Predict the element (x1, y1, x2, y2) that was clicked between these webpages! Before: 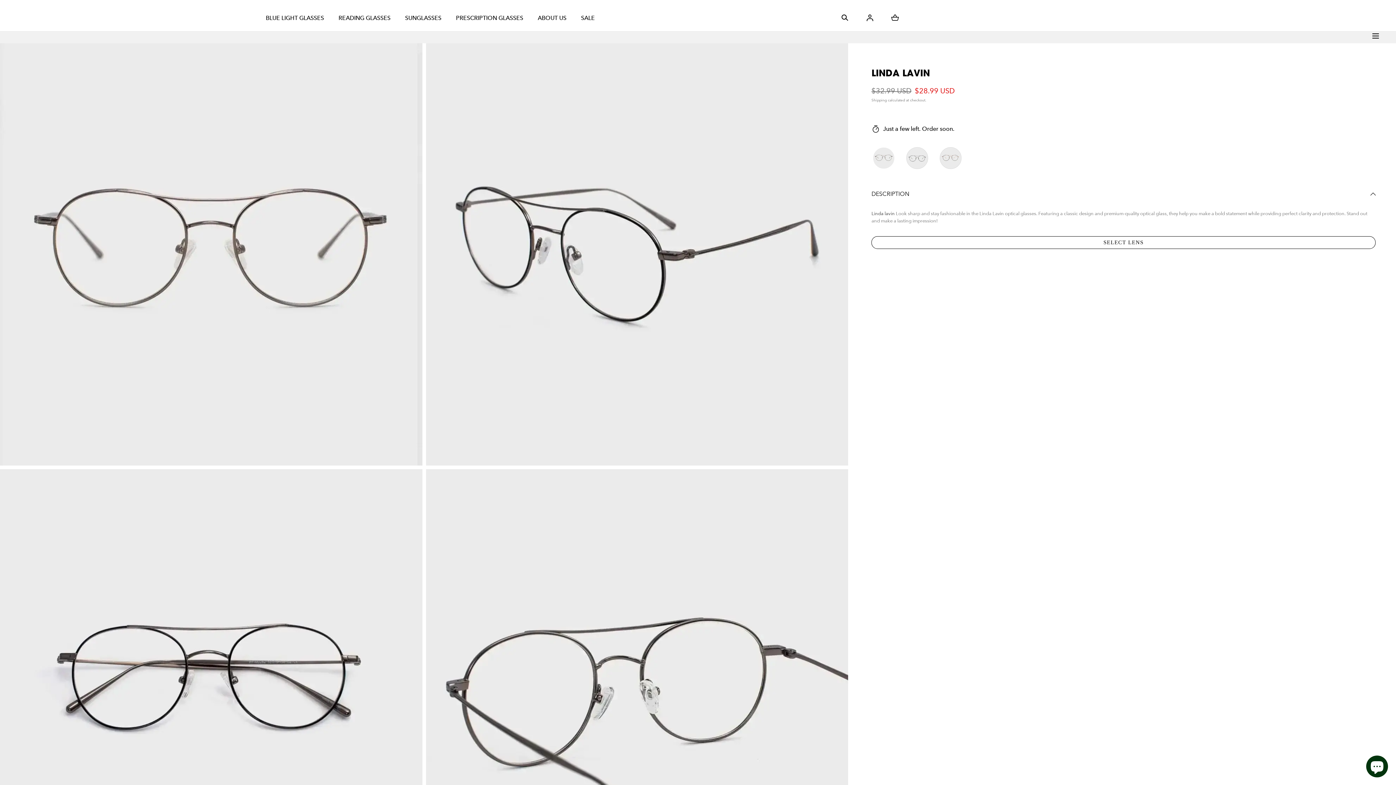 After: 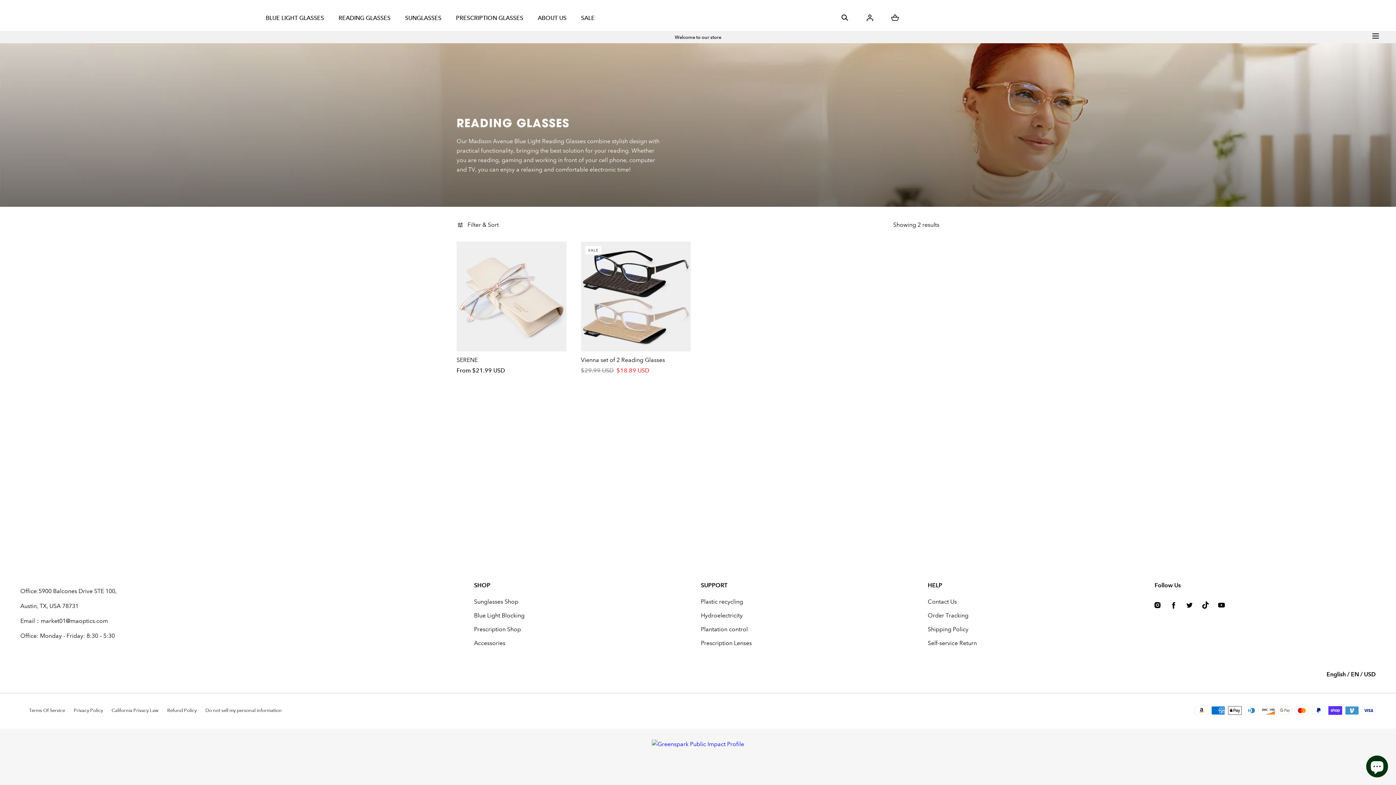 Action: label: READING GLASSES bbox: (338, 4, 390, 31)